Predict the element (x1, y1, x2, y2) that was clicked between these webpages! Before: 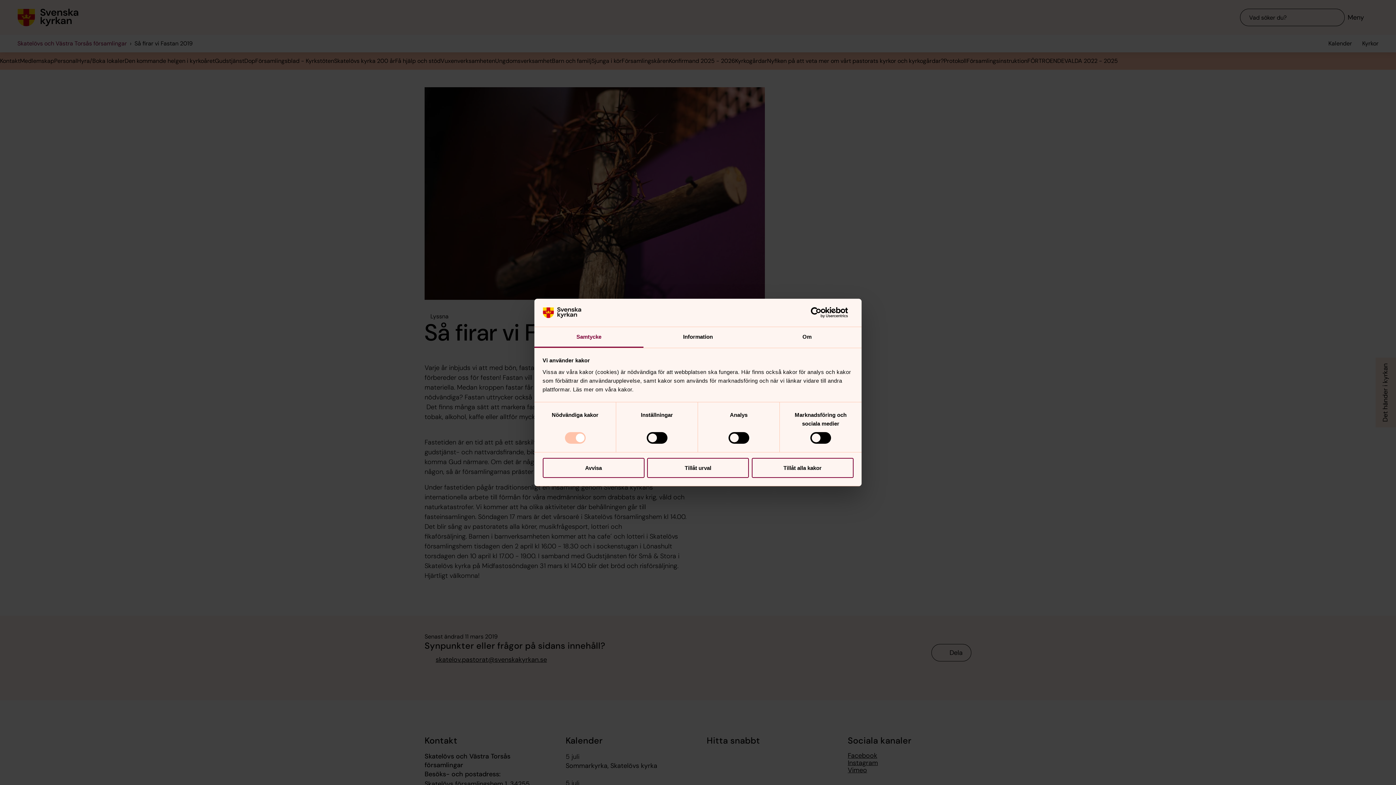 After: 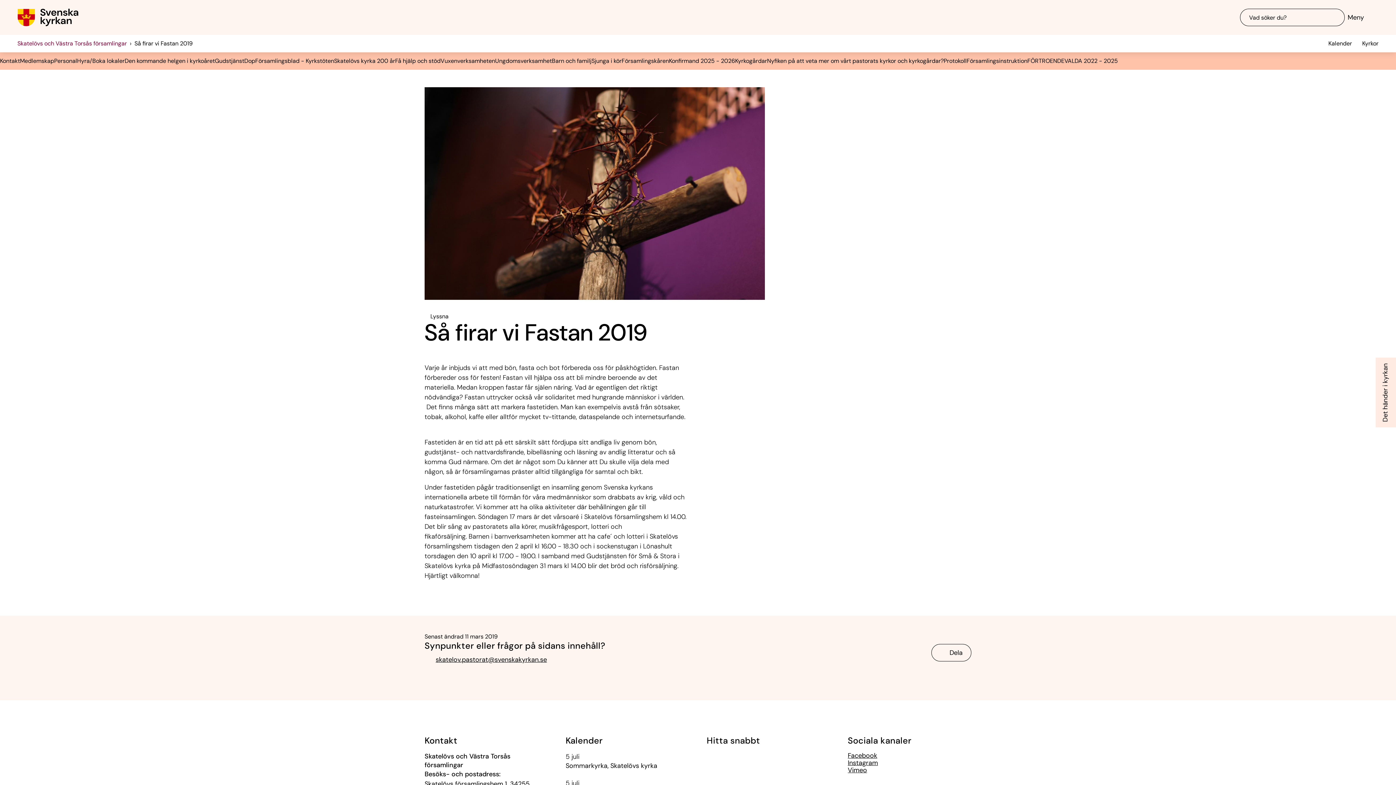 Action: label: Avvisa bbox: (542, 458, 644, 478)